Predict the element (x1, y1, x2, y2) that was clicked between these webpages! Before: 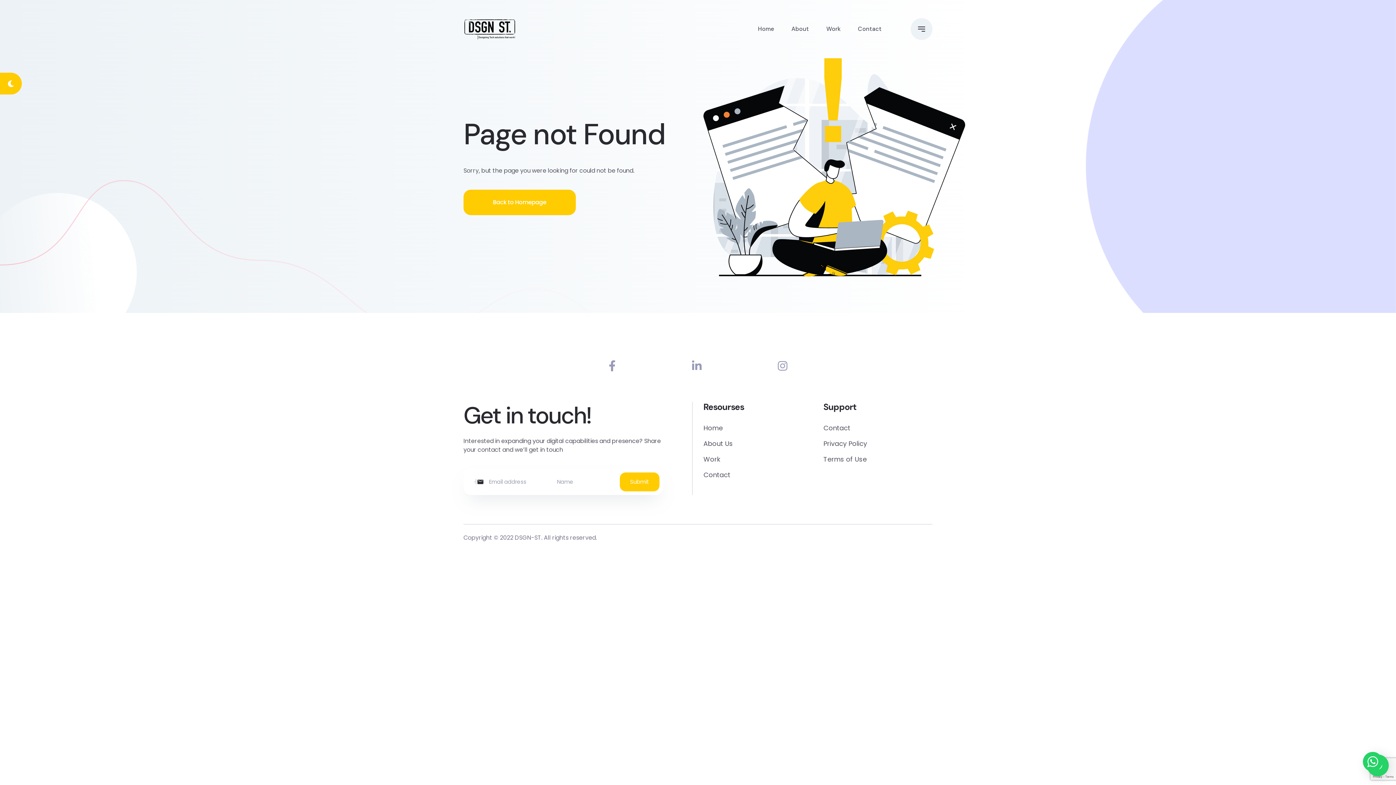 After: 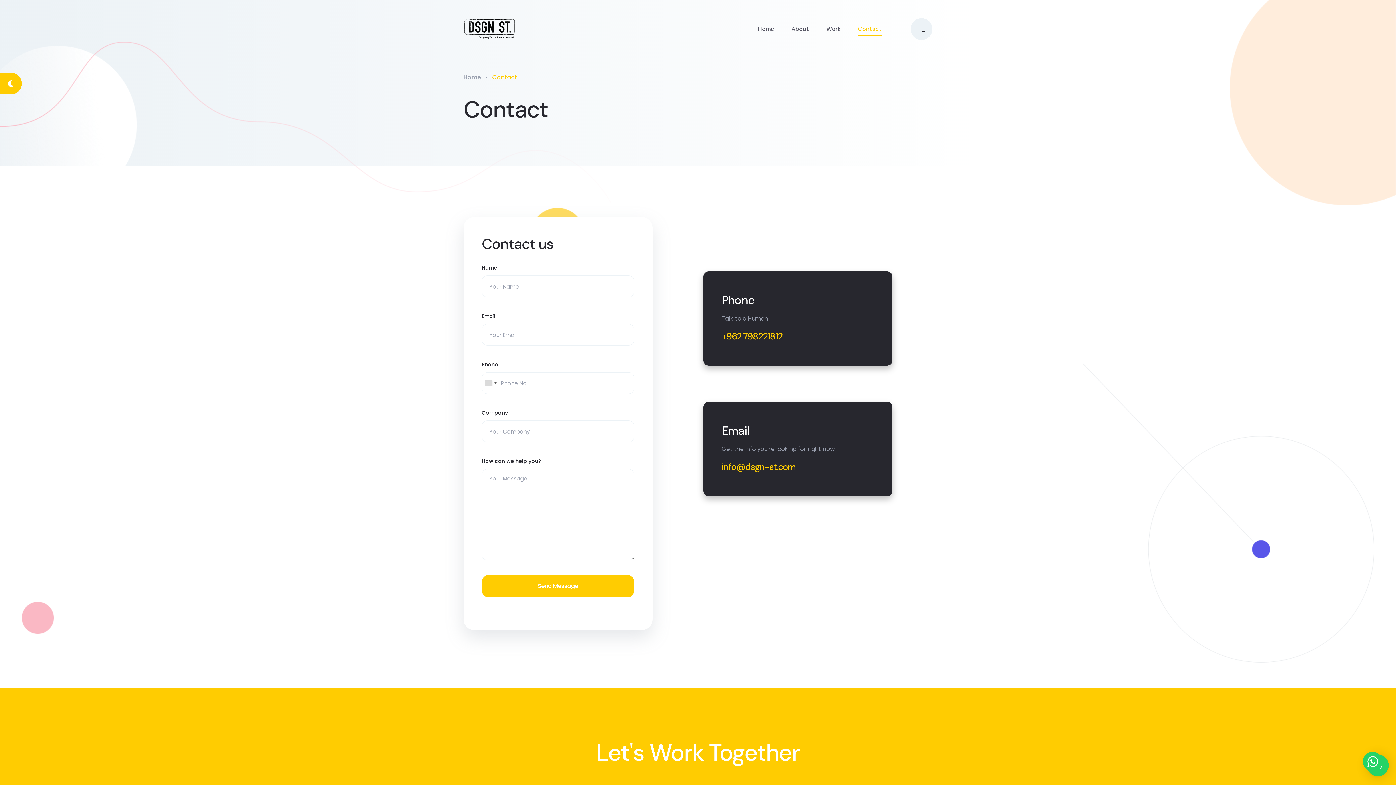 Action: label: Contact bbox: (858, 18, 881, 40)